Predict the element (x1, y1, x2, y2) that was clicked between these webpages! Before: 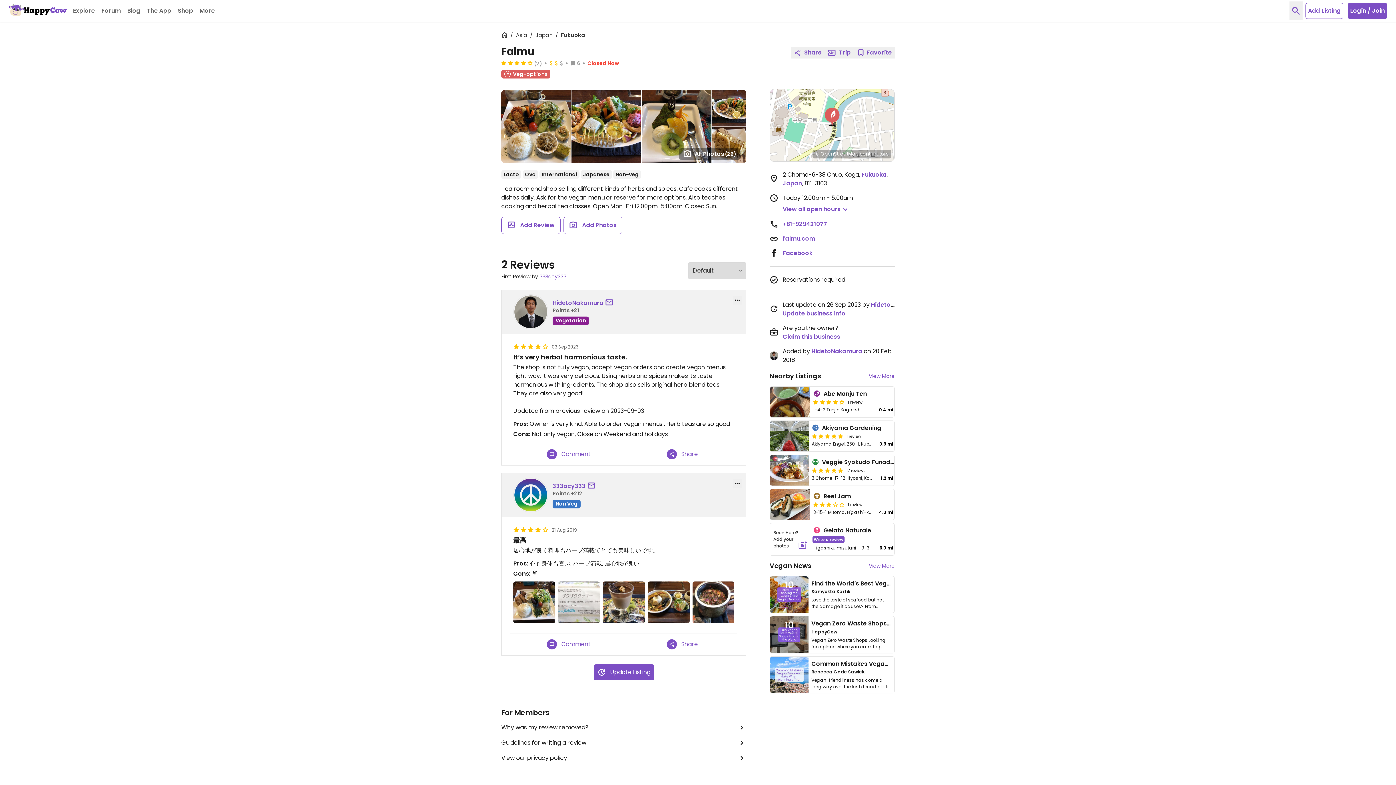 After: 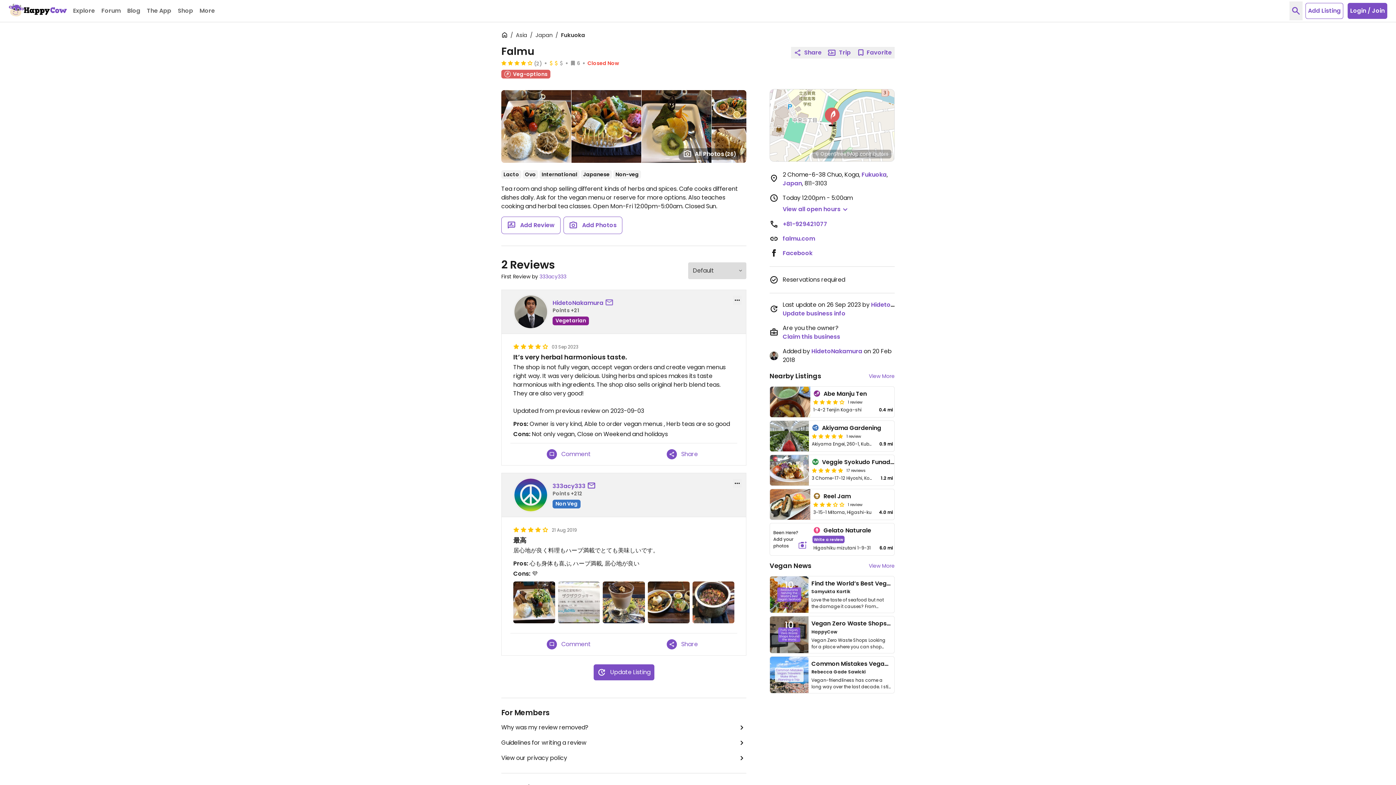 Action: label: send a message to user bbox: (606, 298, 615, 307)